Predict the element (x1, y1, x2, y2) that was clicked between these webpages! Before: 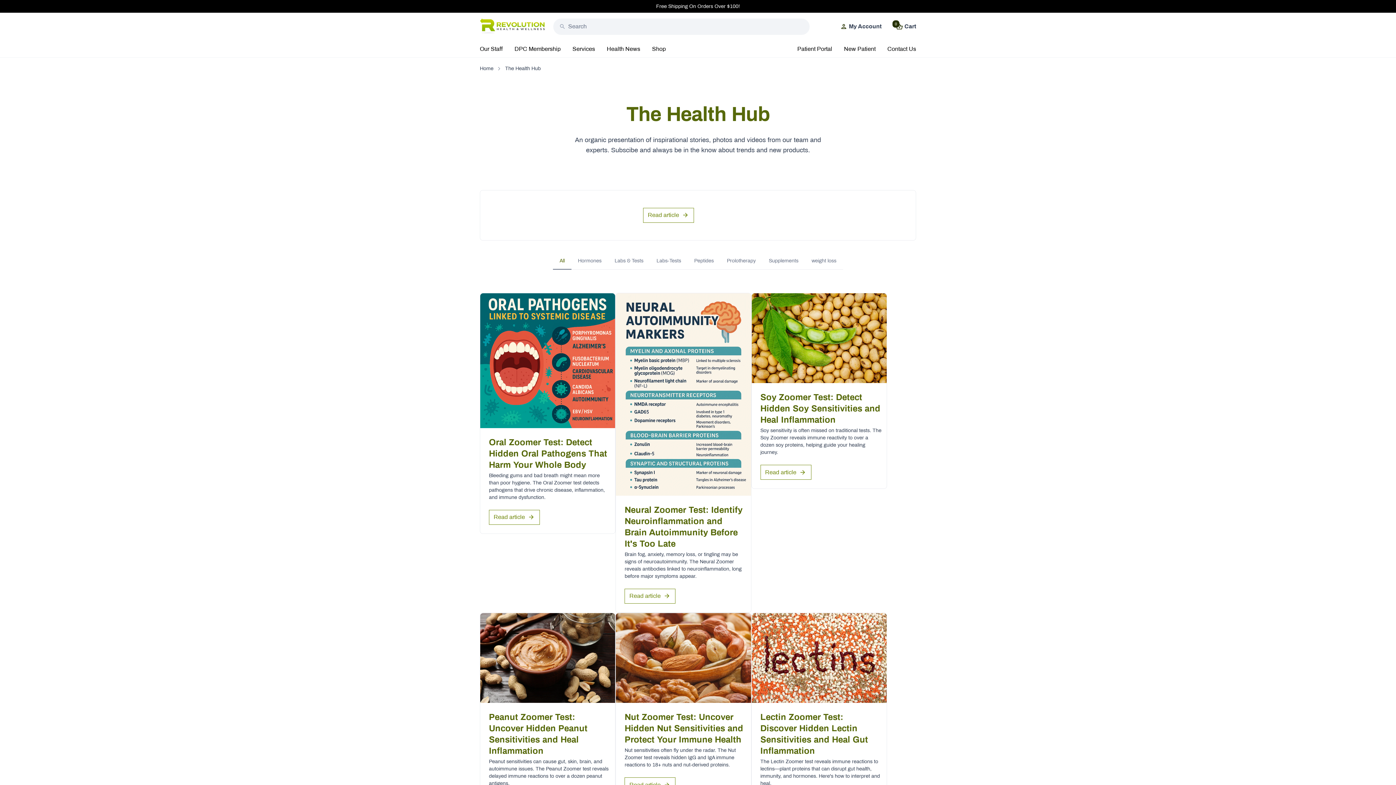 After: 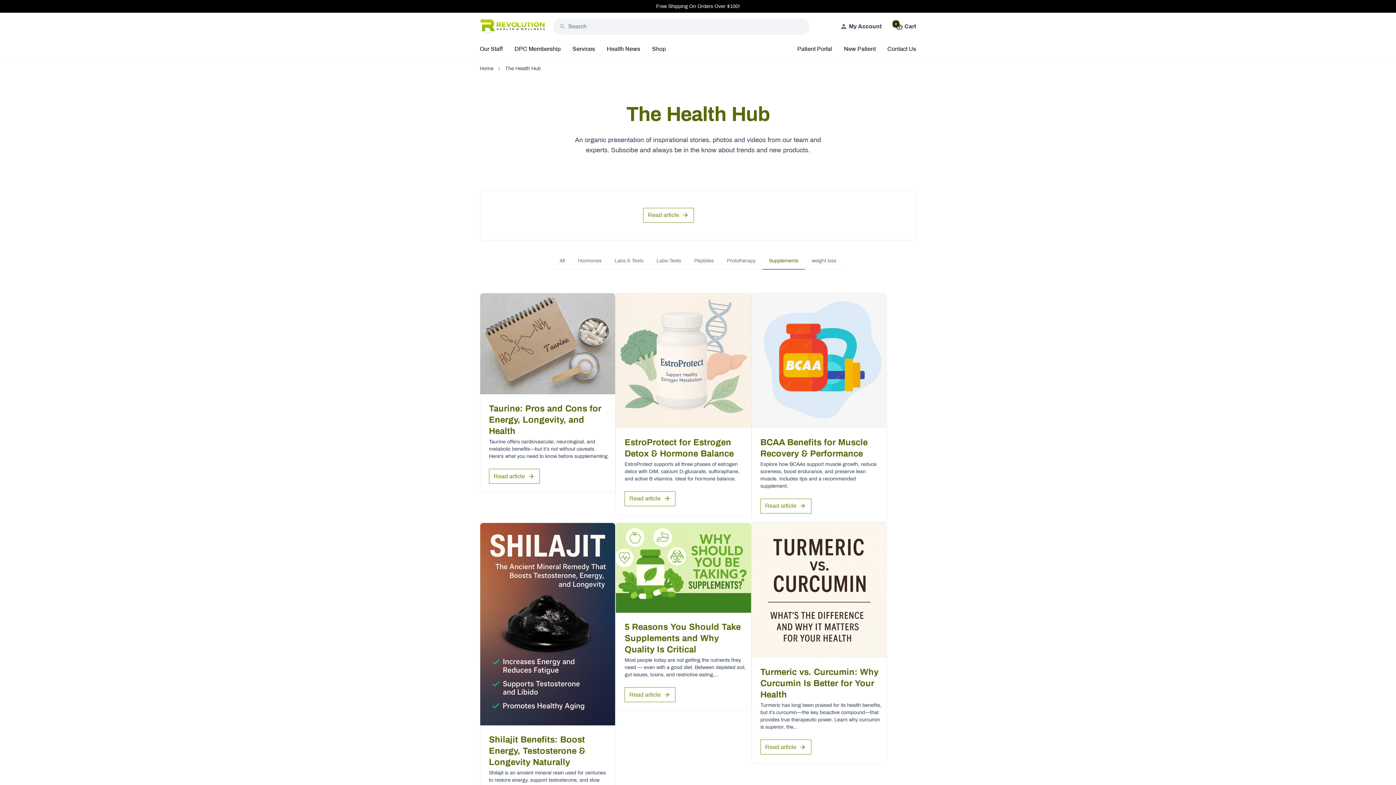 Action: bbox: (762, 252, 805, 269) label: Supplements